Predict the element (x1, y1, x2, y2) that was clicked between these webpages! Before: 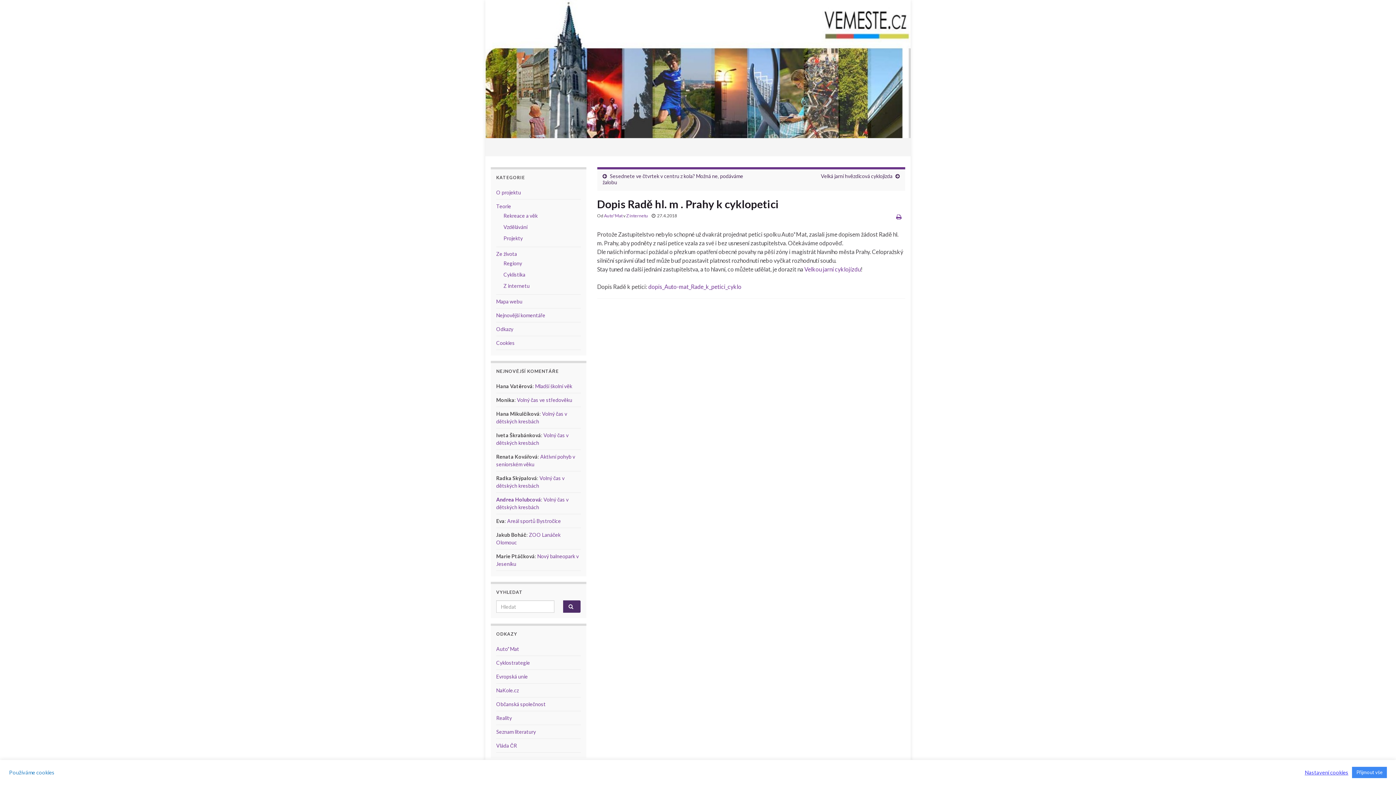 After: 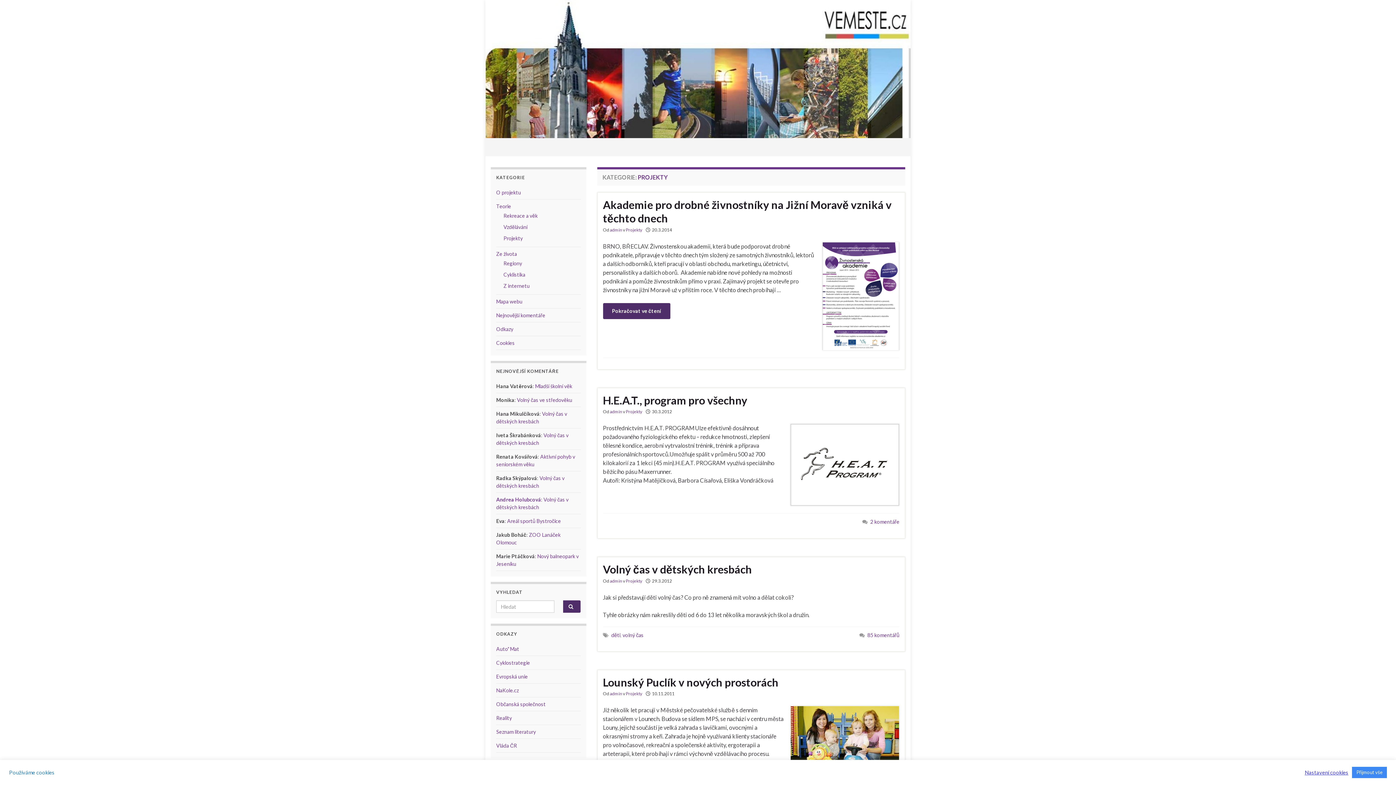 Action: bbox: (503, 235, 522, 241) label: Projekty